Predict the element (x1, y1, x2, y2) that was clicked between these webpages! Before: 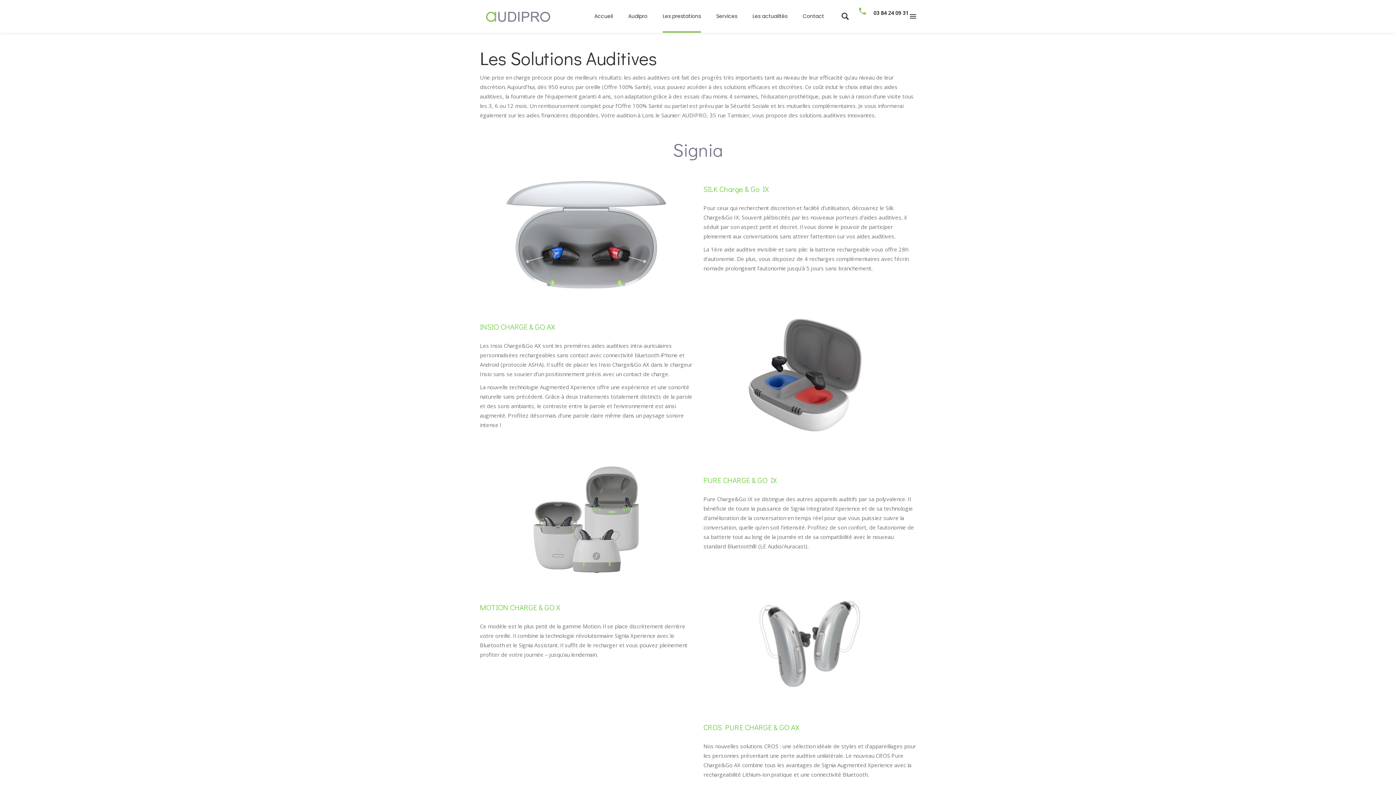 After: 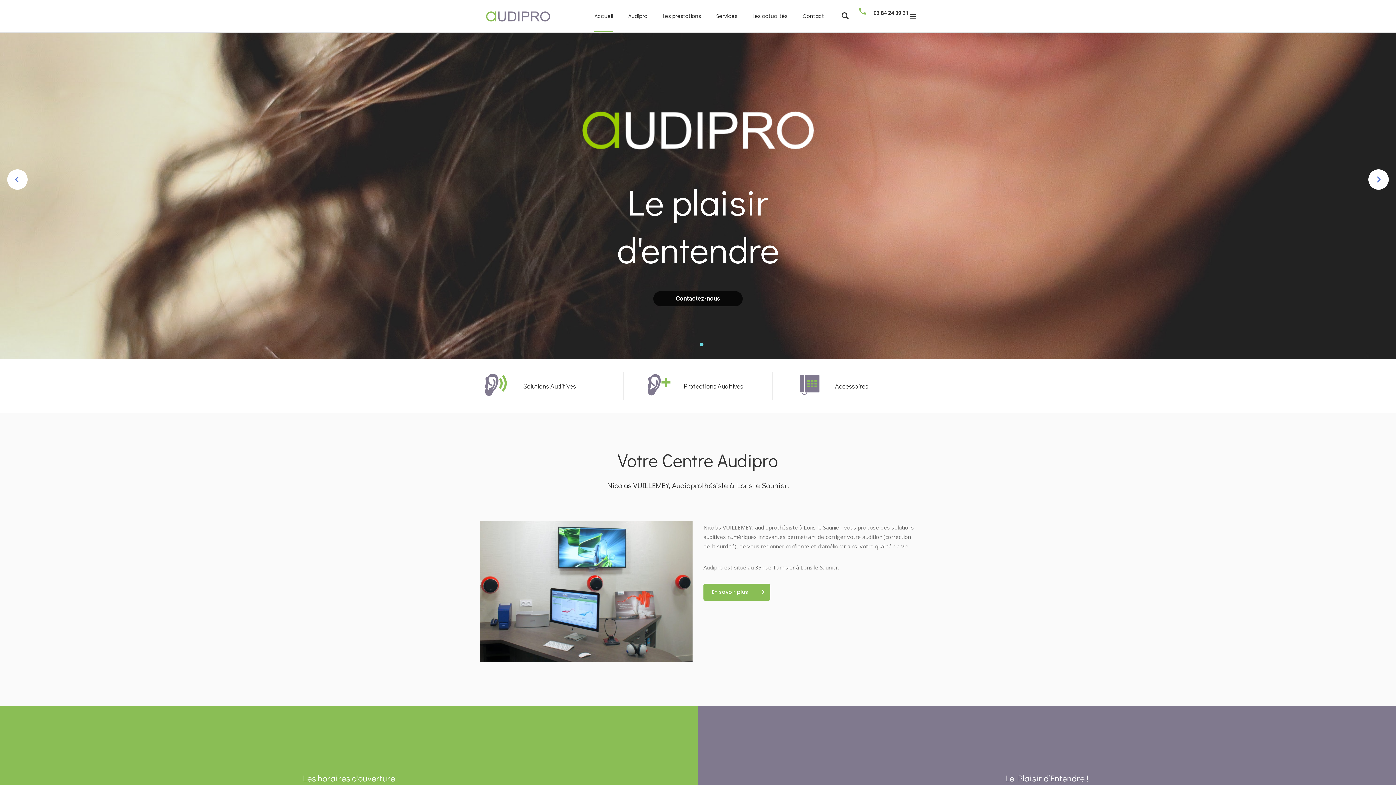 Action: label: Accueil bbox: (586, 0, 620, 32)